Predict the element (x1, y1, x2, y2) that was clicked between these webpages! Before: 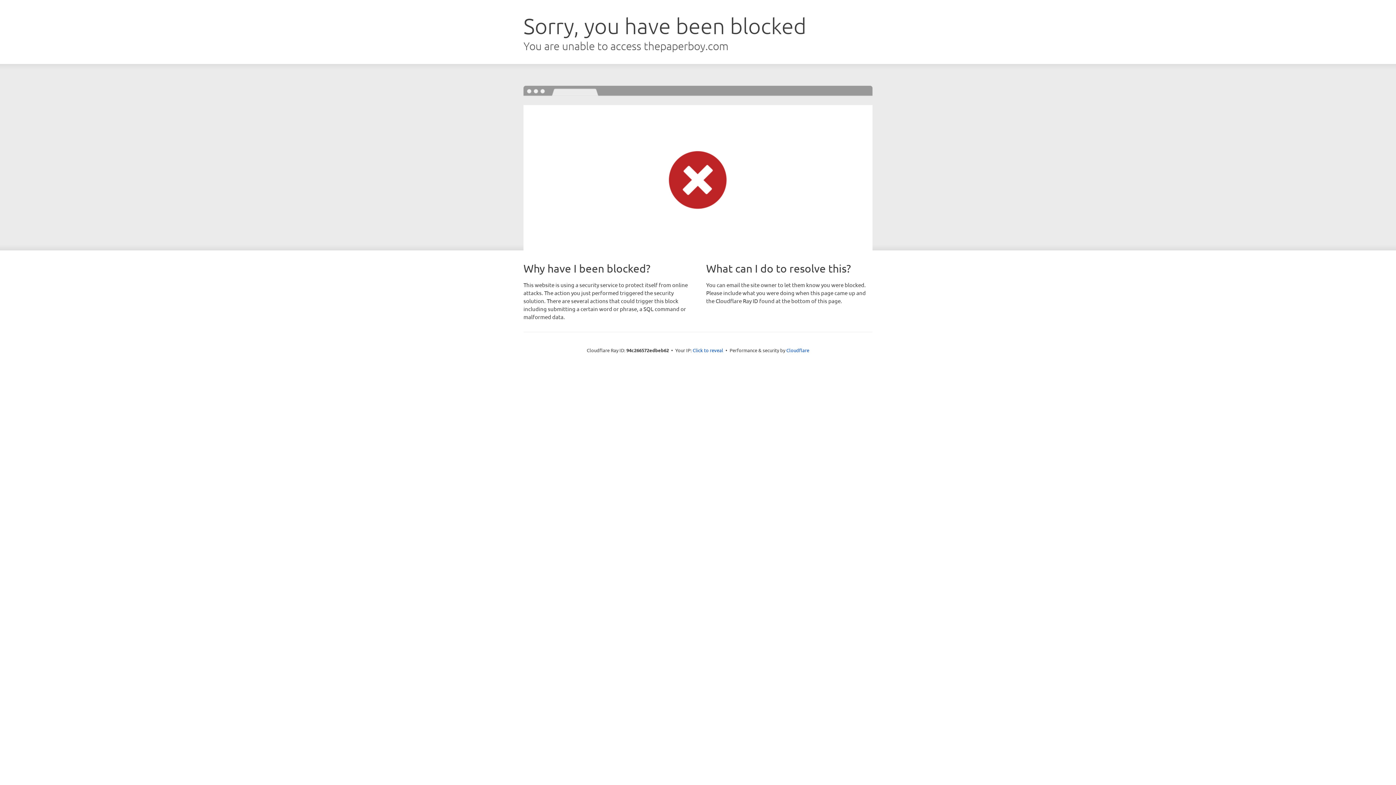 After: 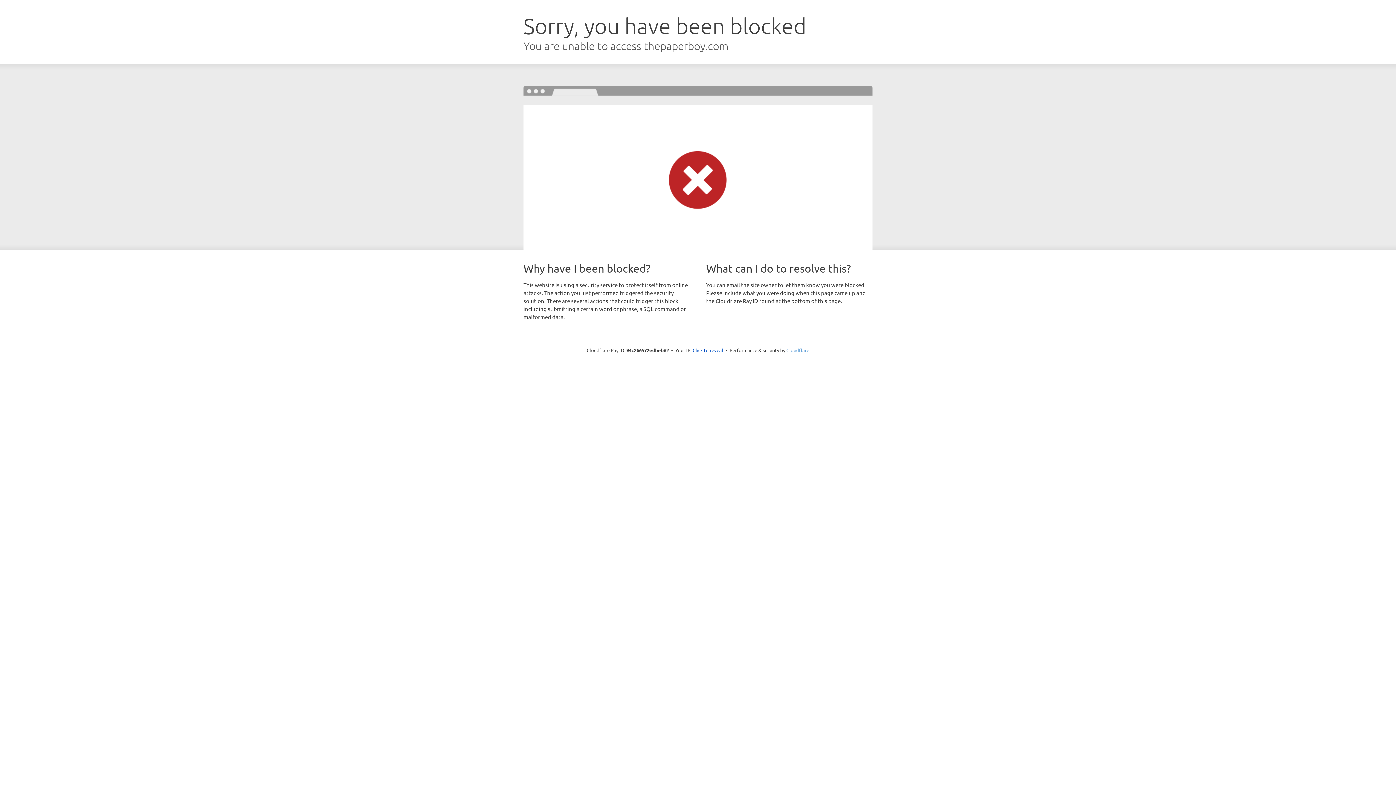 Action: bbox: (786, 347, 809, 353) label: Cloudflare